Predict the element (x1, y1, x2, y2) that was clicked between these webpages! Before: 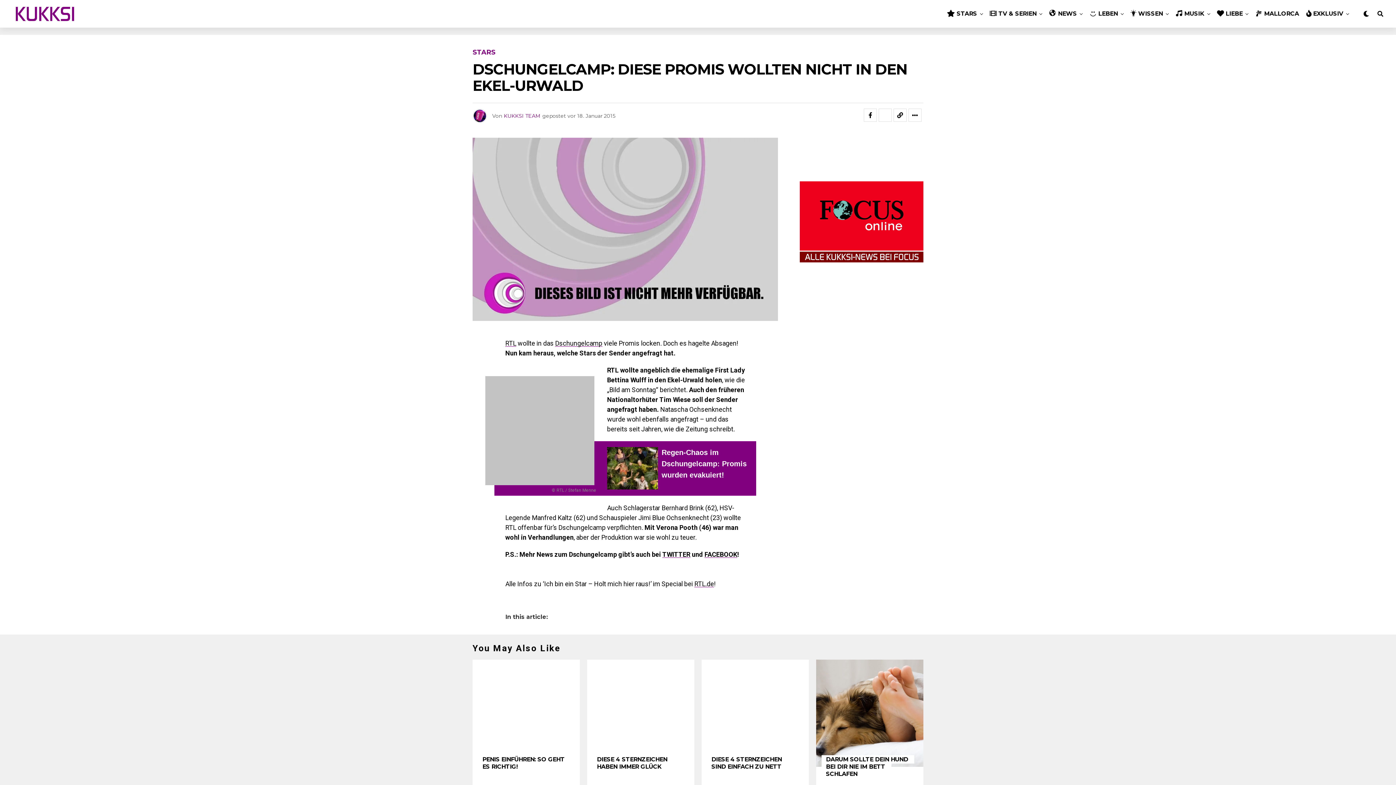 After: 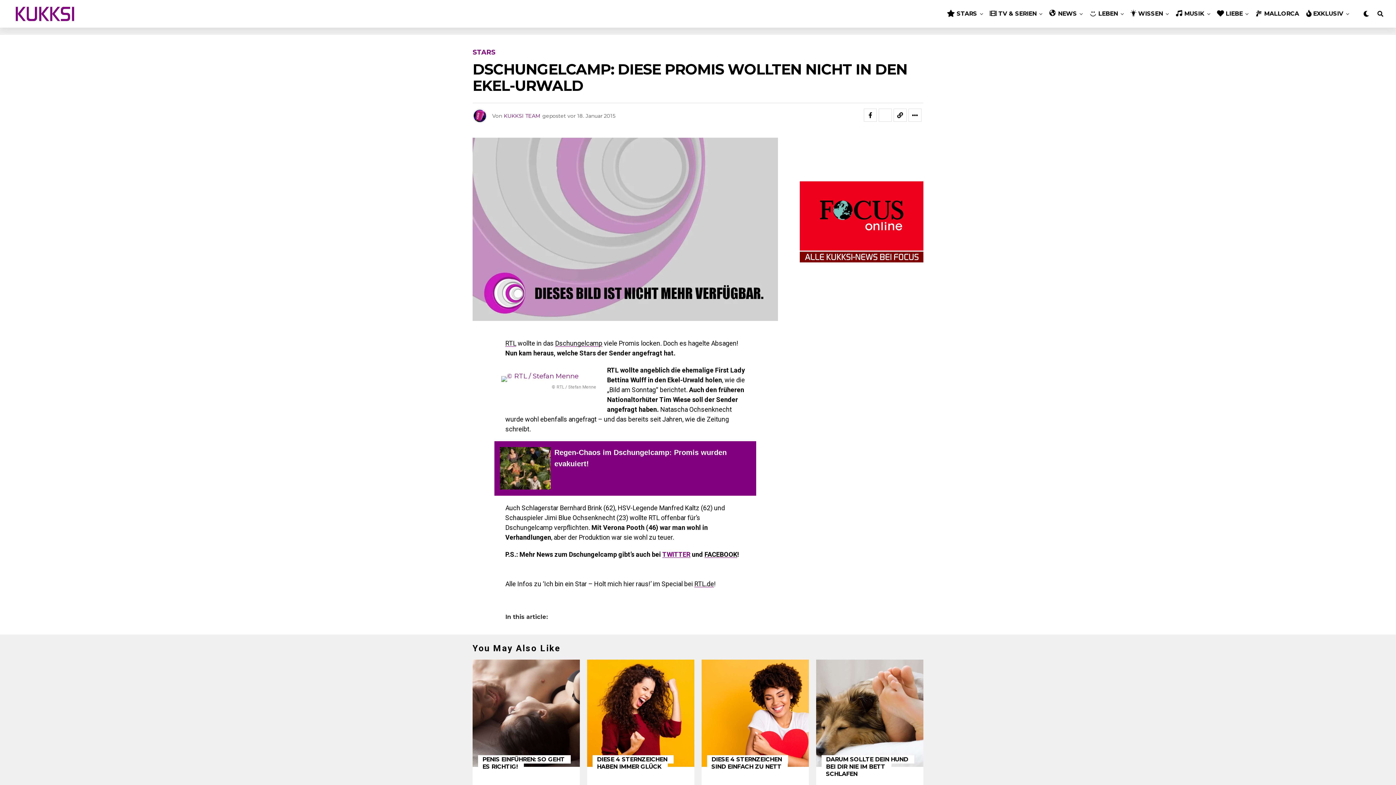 Action: label: TWITTER bbox: (662, 673, 690, 680)